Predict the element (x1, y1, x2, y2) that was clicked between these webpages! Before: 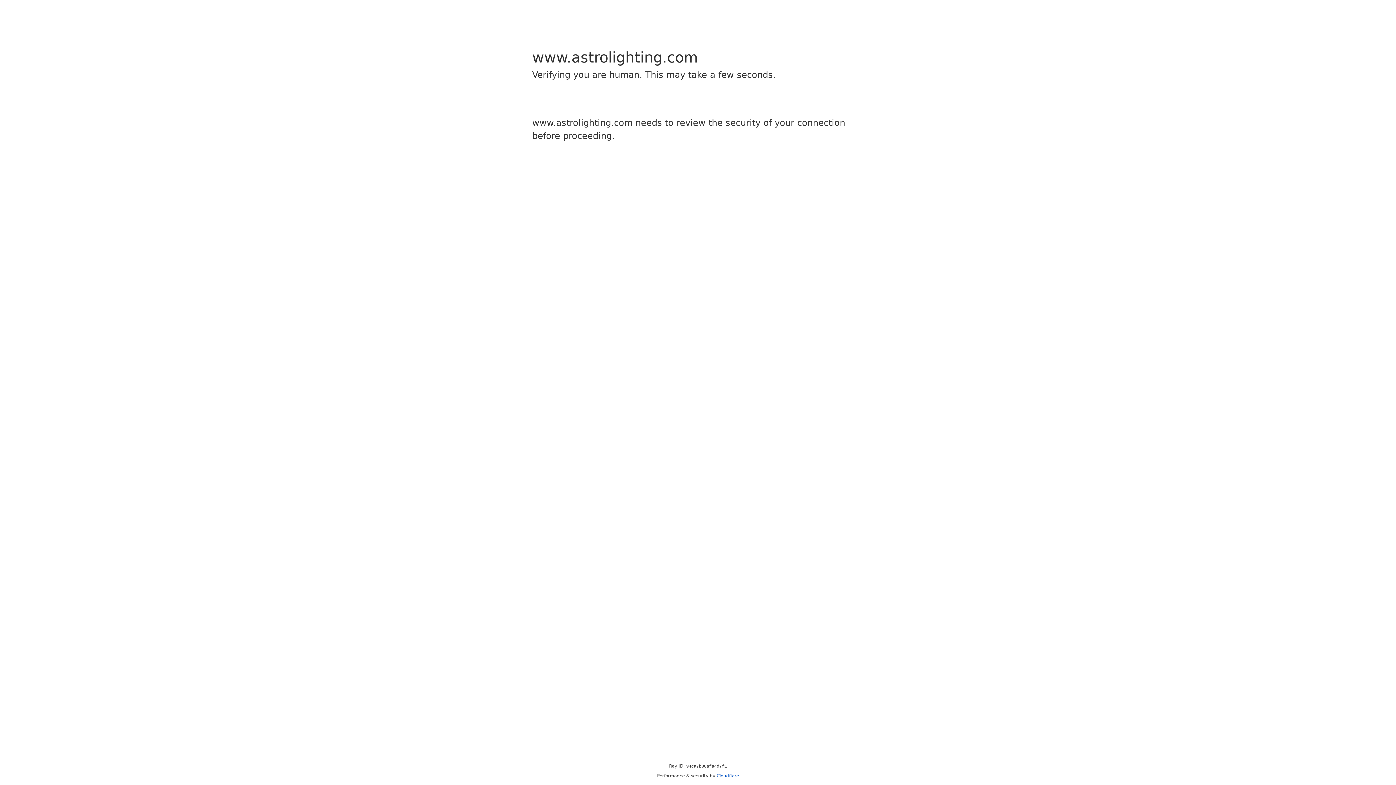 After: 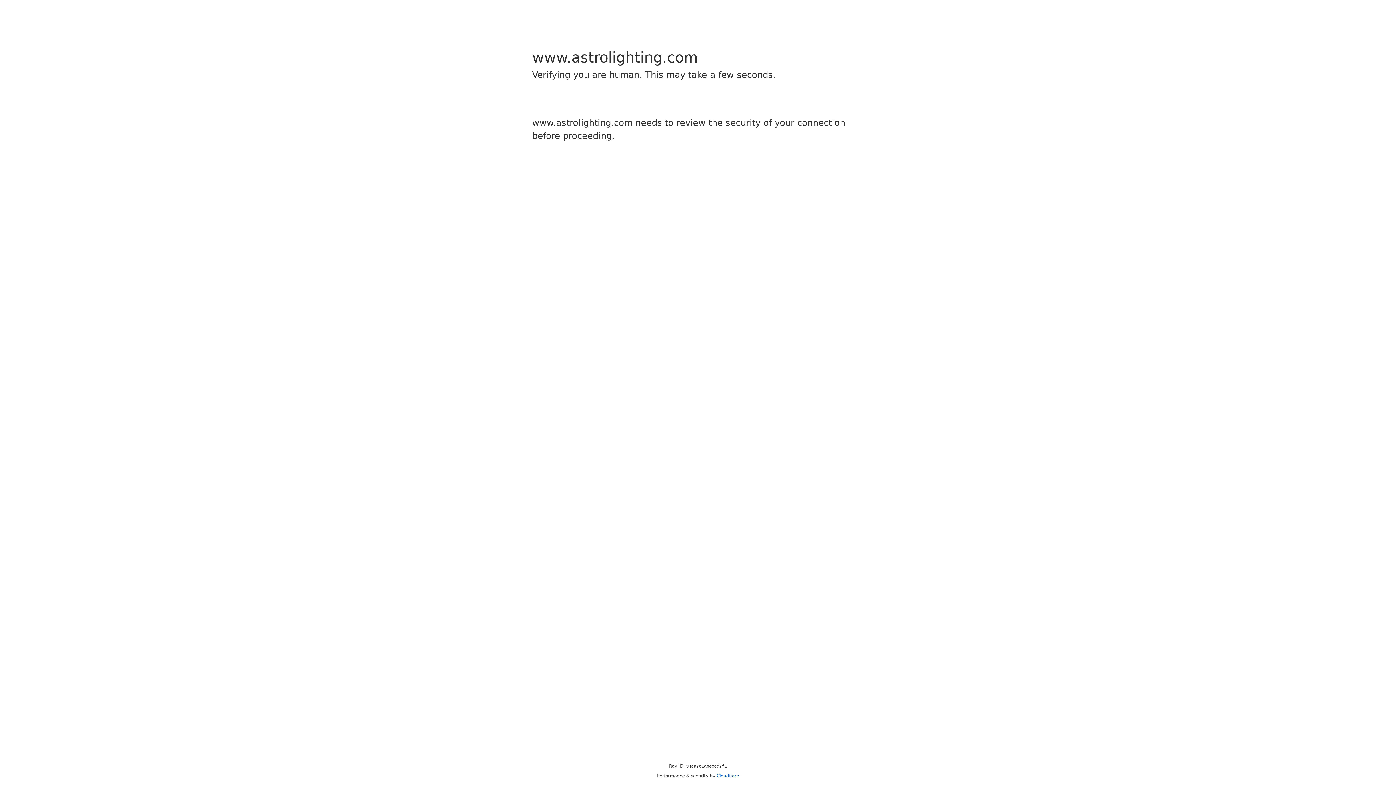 Action: bbox: (716, 773, 739, 778) label: Cloudflare